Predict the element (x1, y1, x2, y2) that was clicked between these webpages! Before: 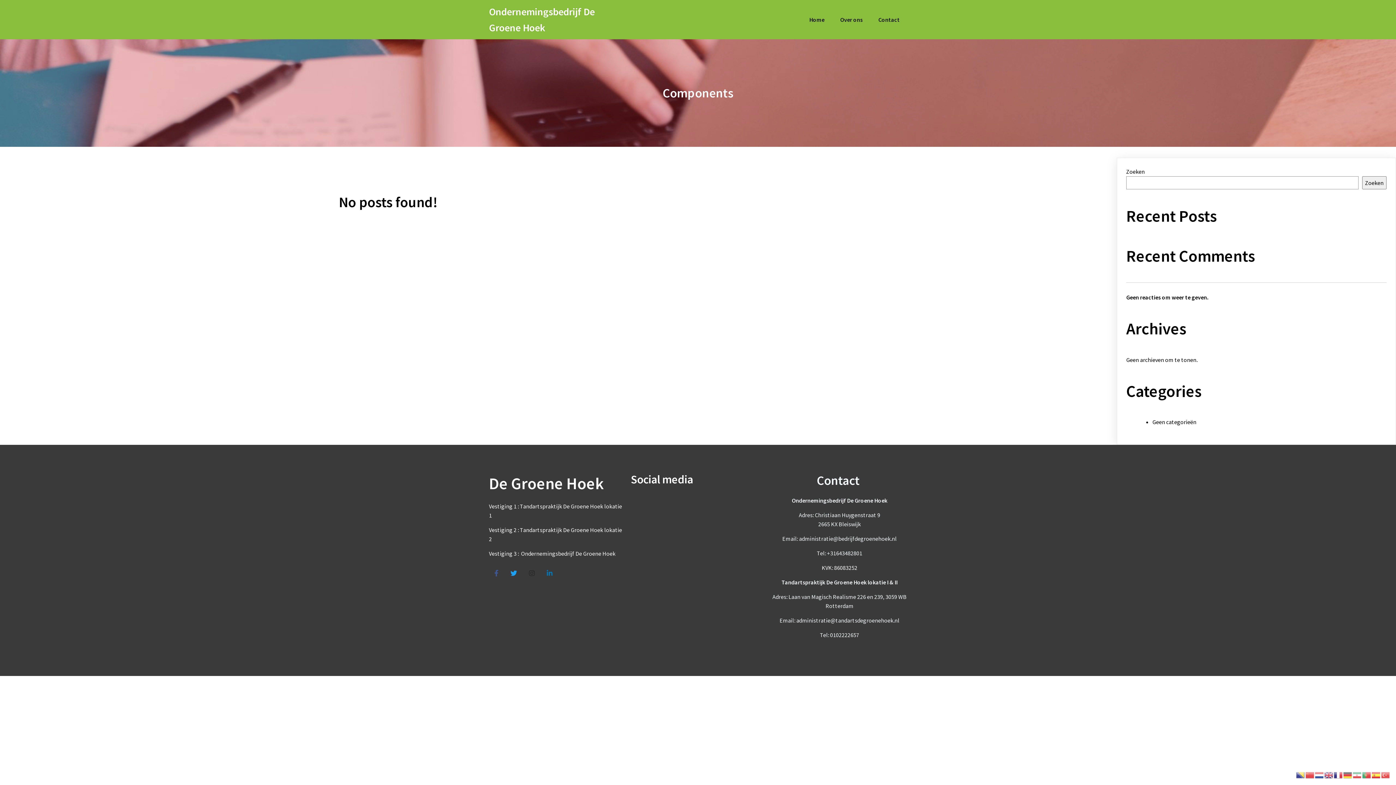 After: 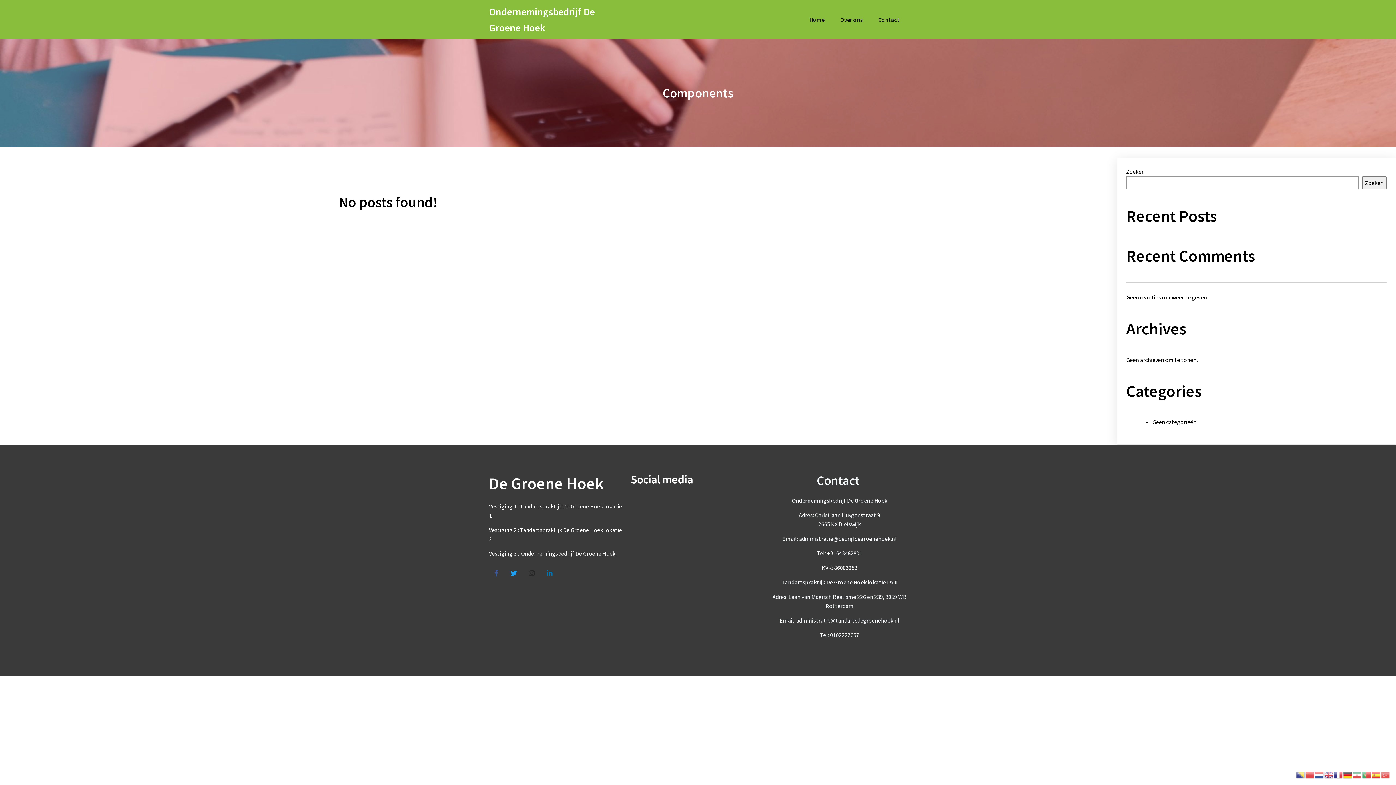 Action: bbox: (1343, 771, 1353, 778)